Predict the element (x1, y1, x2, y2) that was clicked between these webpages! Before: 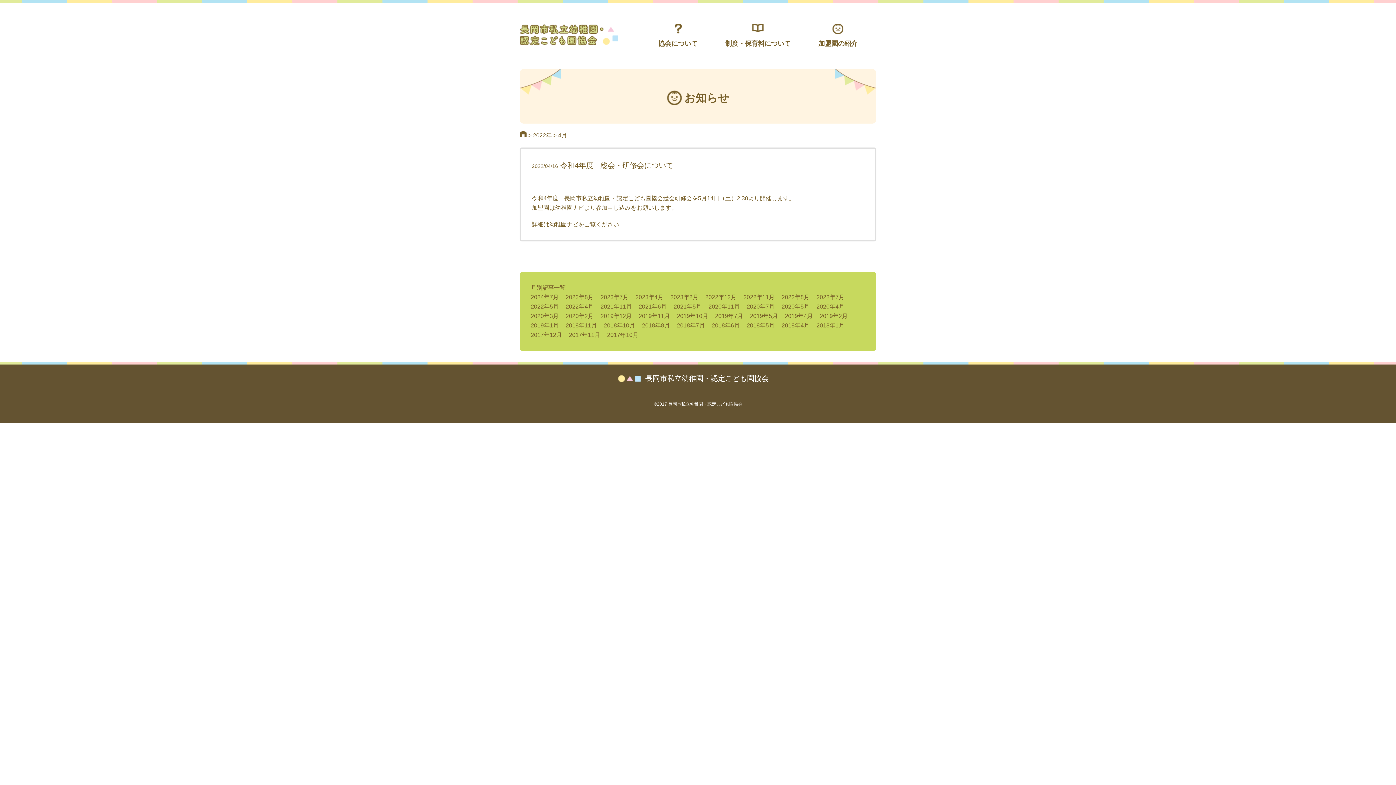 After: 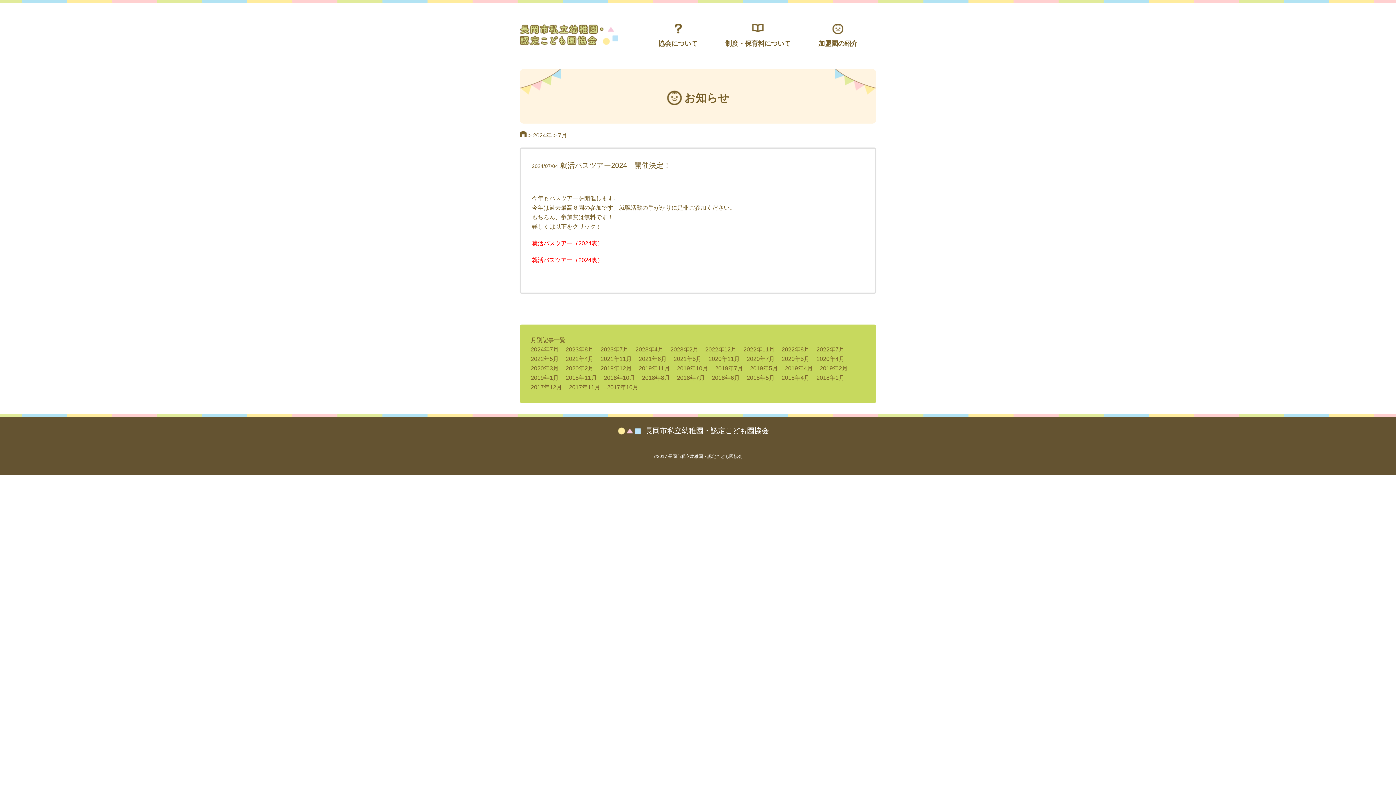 Action: label: 2024年7月 bbox: (530, 294, 558, 300)